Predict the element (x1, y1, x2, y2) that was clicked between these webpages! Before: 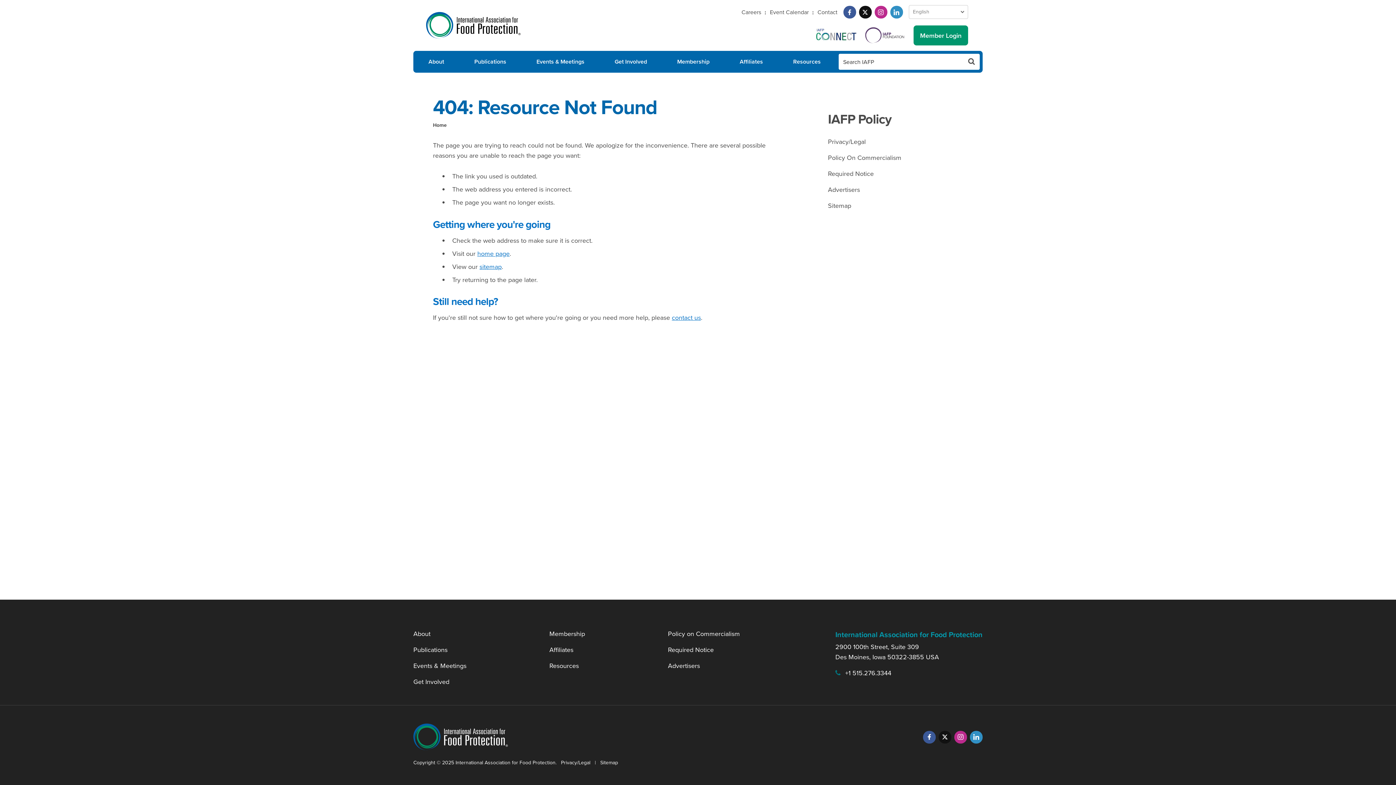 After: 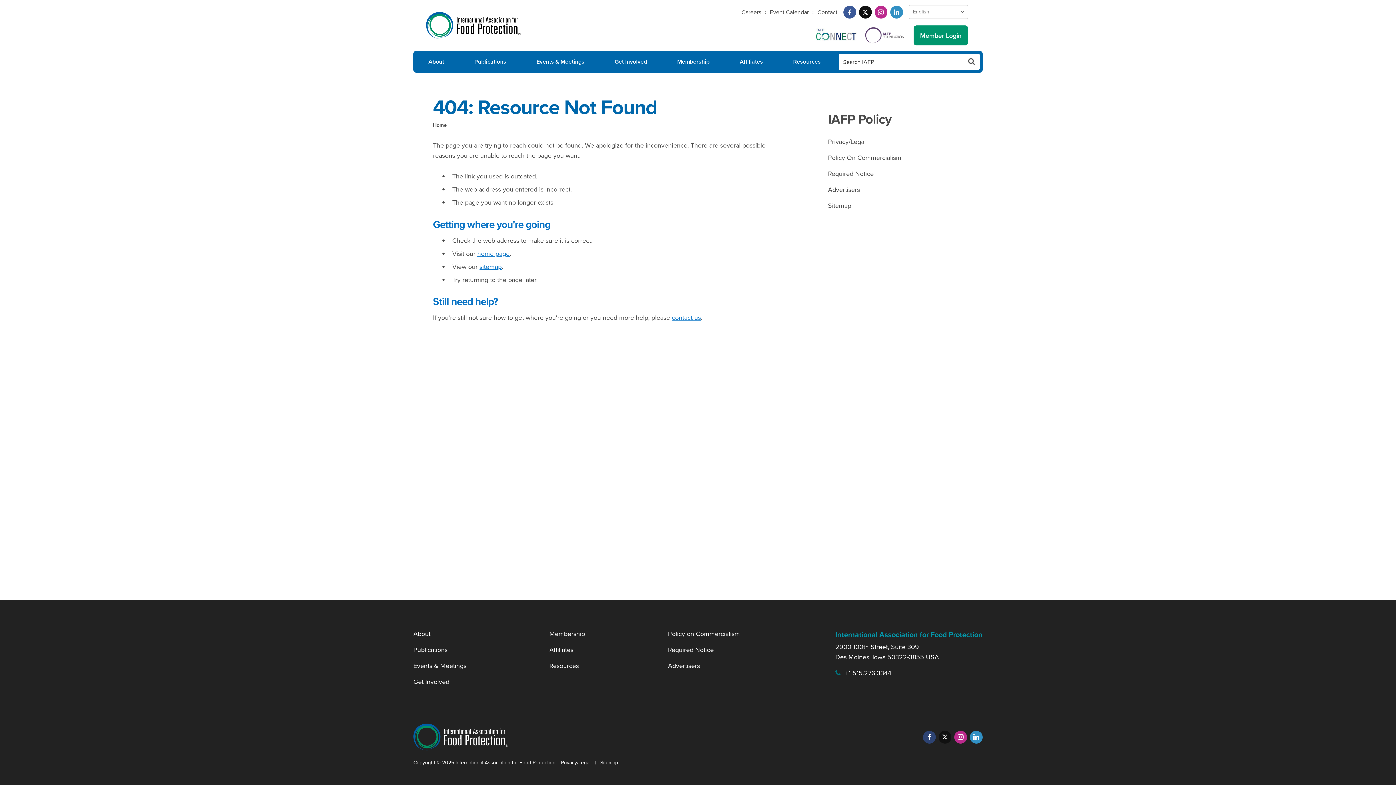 Action: label: Facebook bbox: (923, 731, 935, 743)